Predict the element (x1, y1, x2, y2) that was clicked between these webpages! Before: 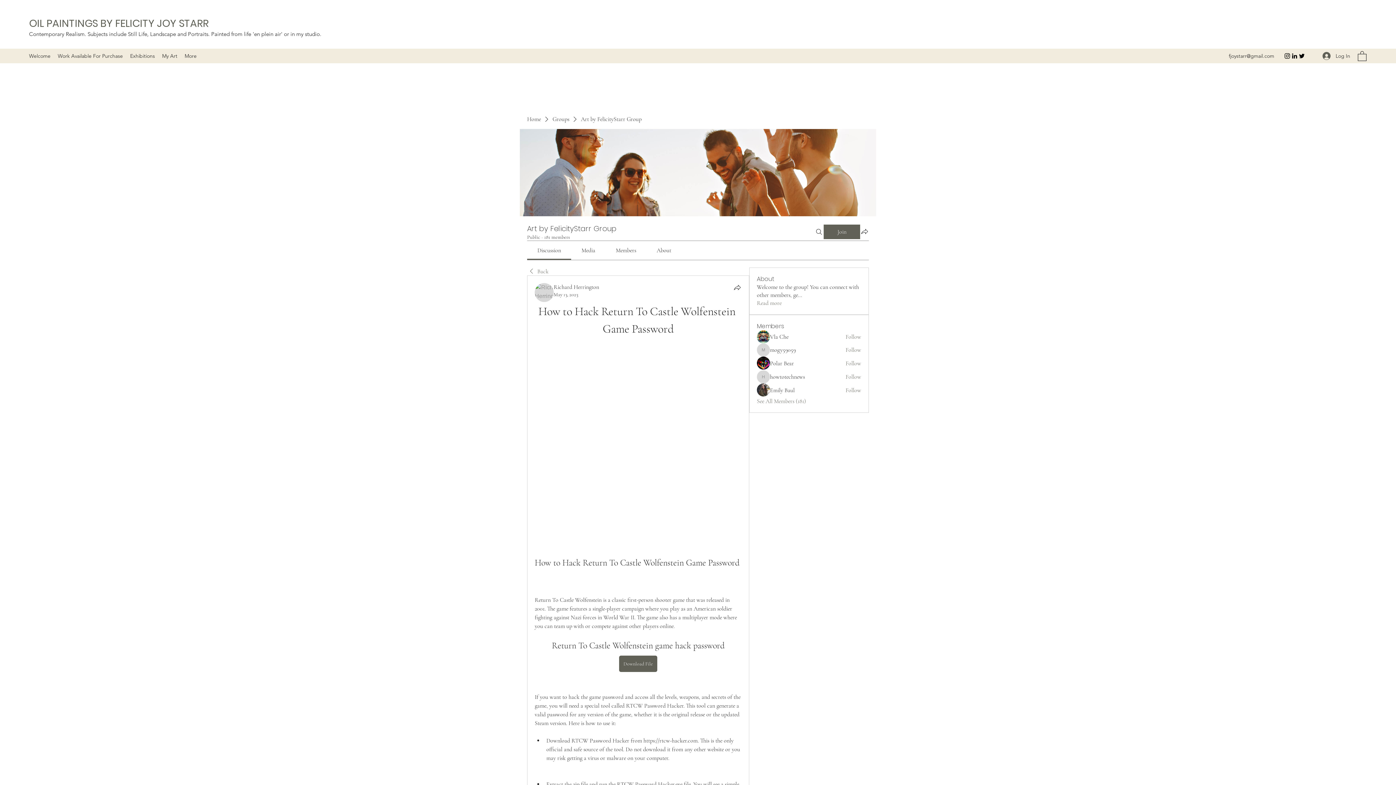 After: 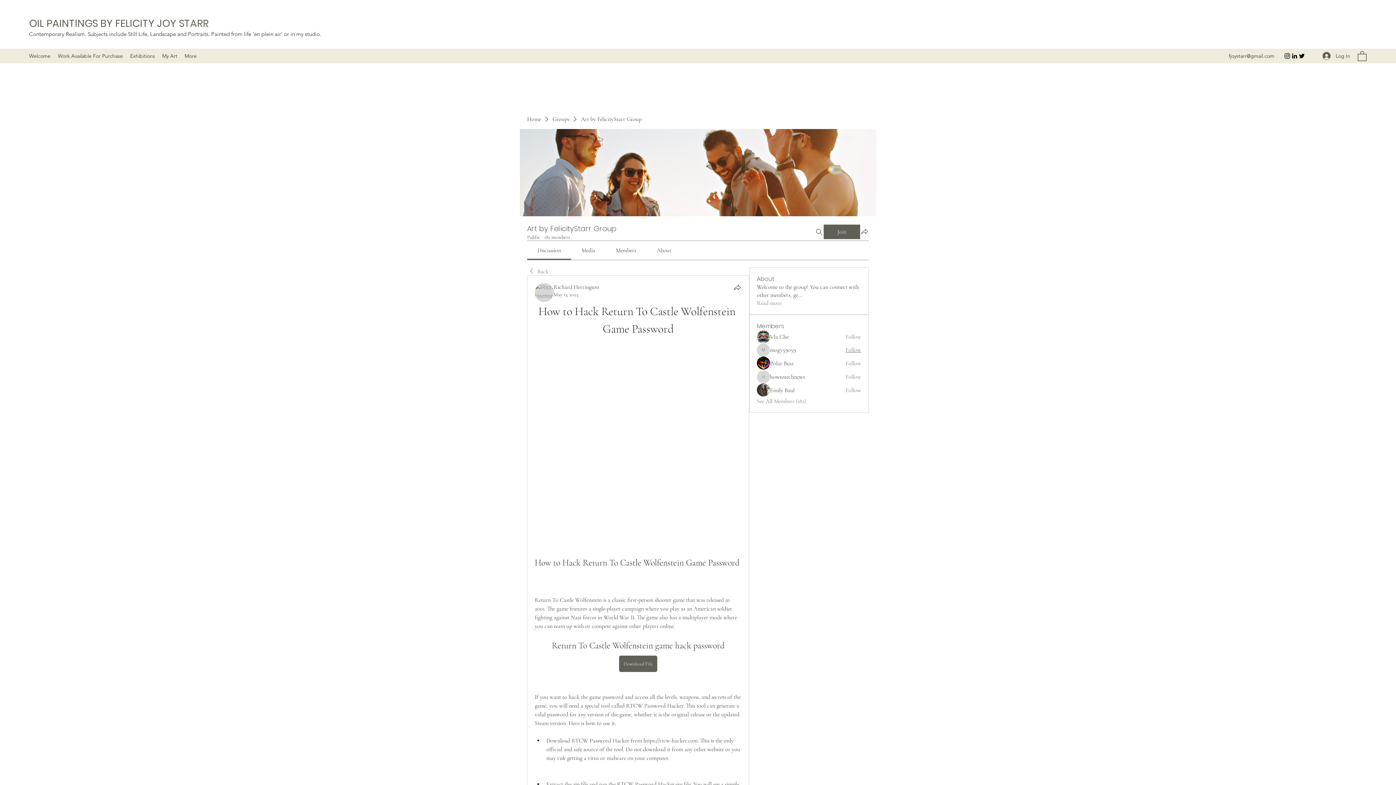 Action: bbox: (845, 346, 861, 354) label: Follow